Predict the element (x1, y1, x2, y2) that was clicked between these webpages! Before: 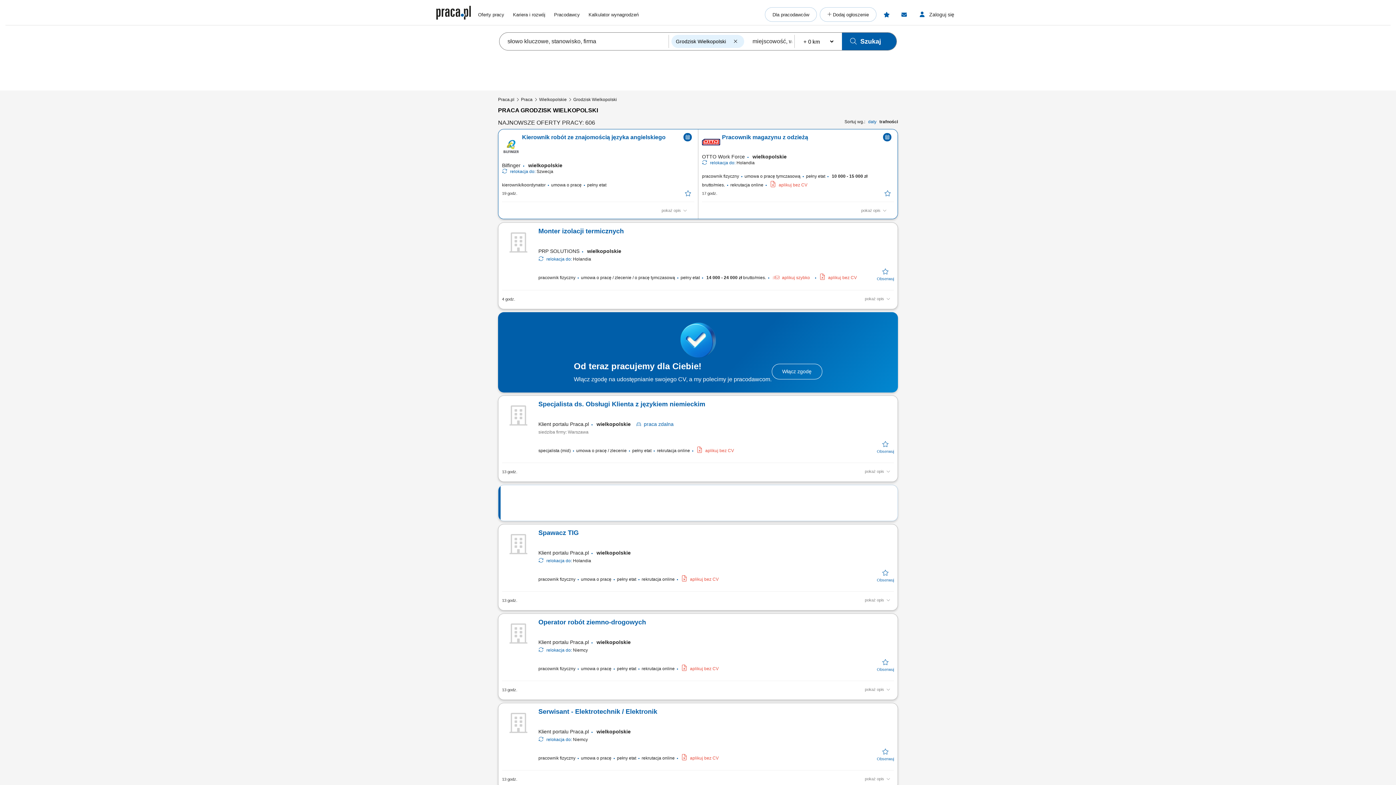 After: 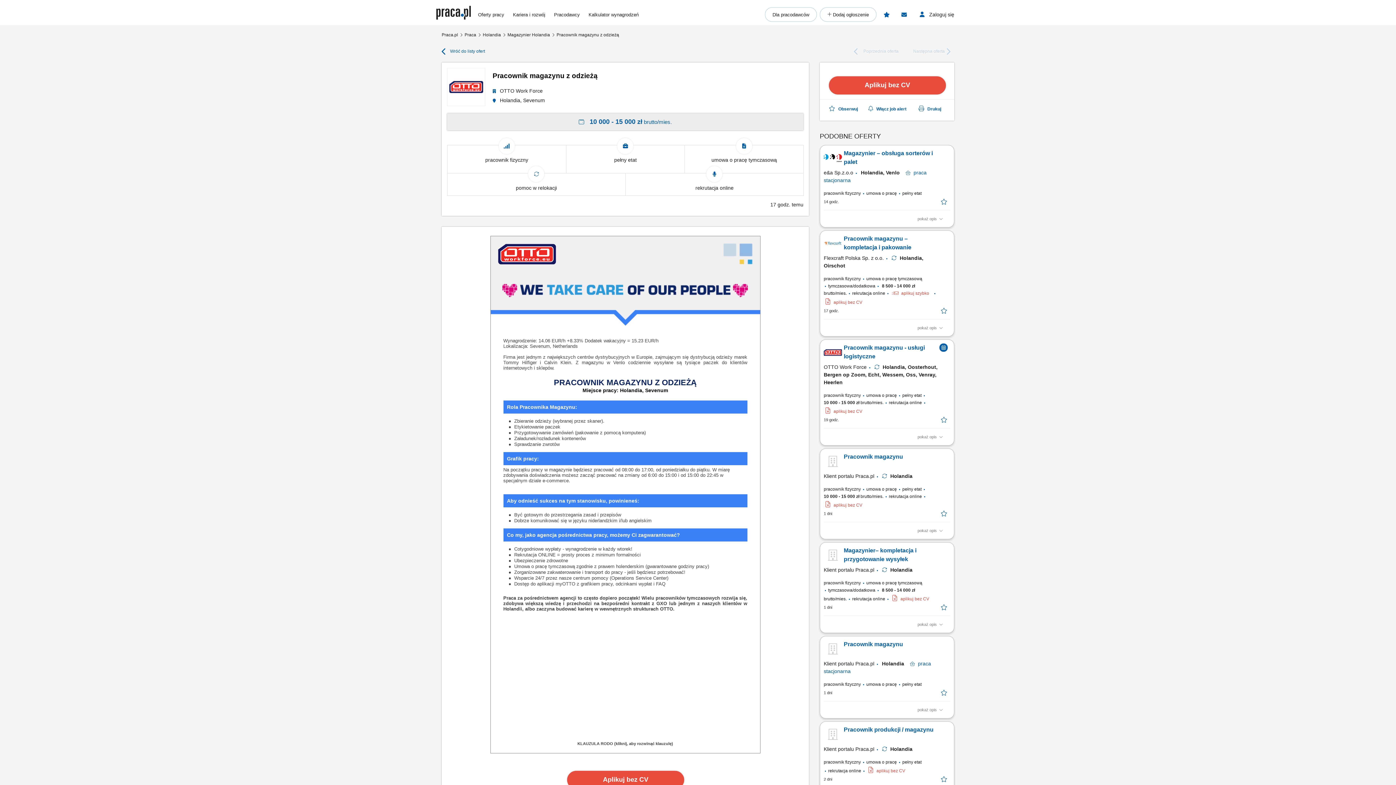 Action: bbox: (722, 133, 881, 150) label: Pracownik magazynu z odzieżą